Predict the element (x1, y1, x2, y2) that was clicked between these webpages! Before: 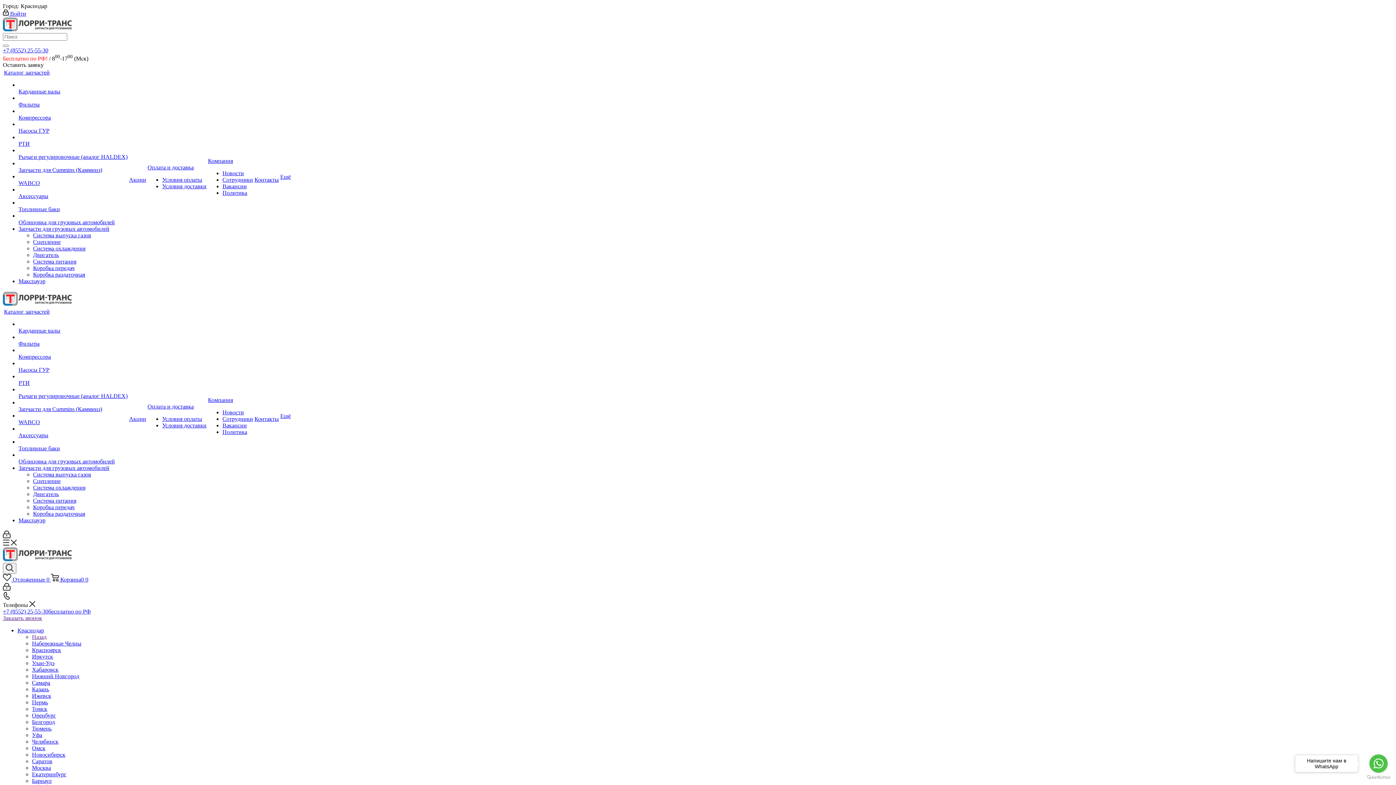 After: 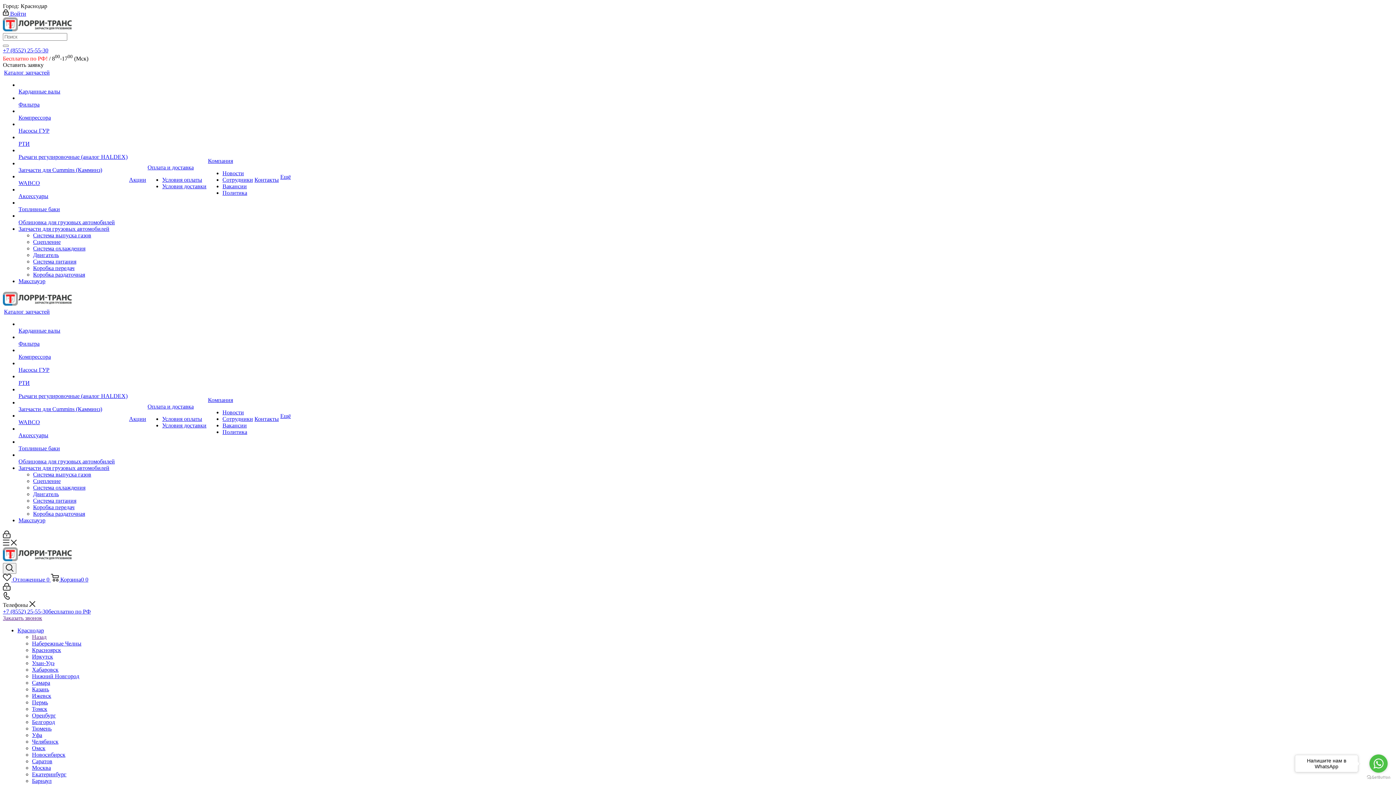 Action: bbox: (18, 340, 39, 347) label: Фильтра